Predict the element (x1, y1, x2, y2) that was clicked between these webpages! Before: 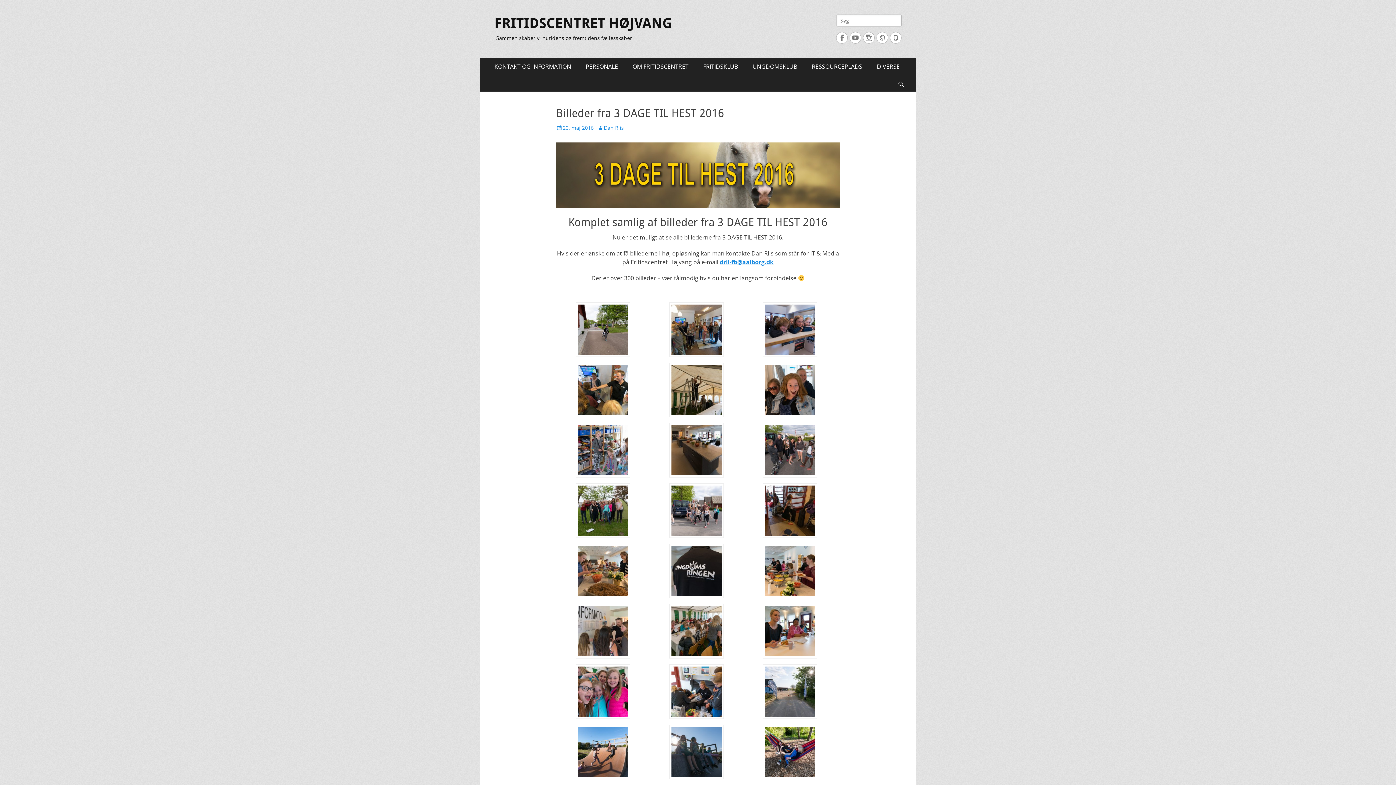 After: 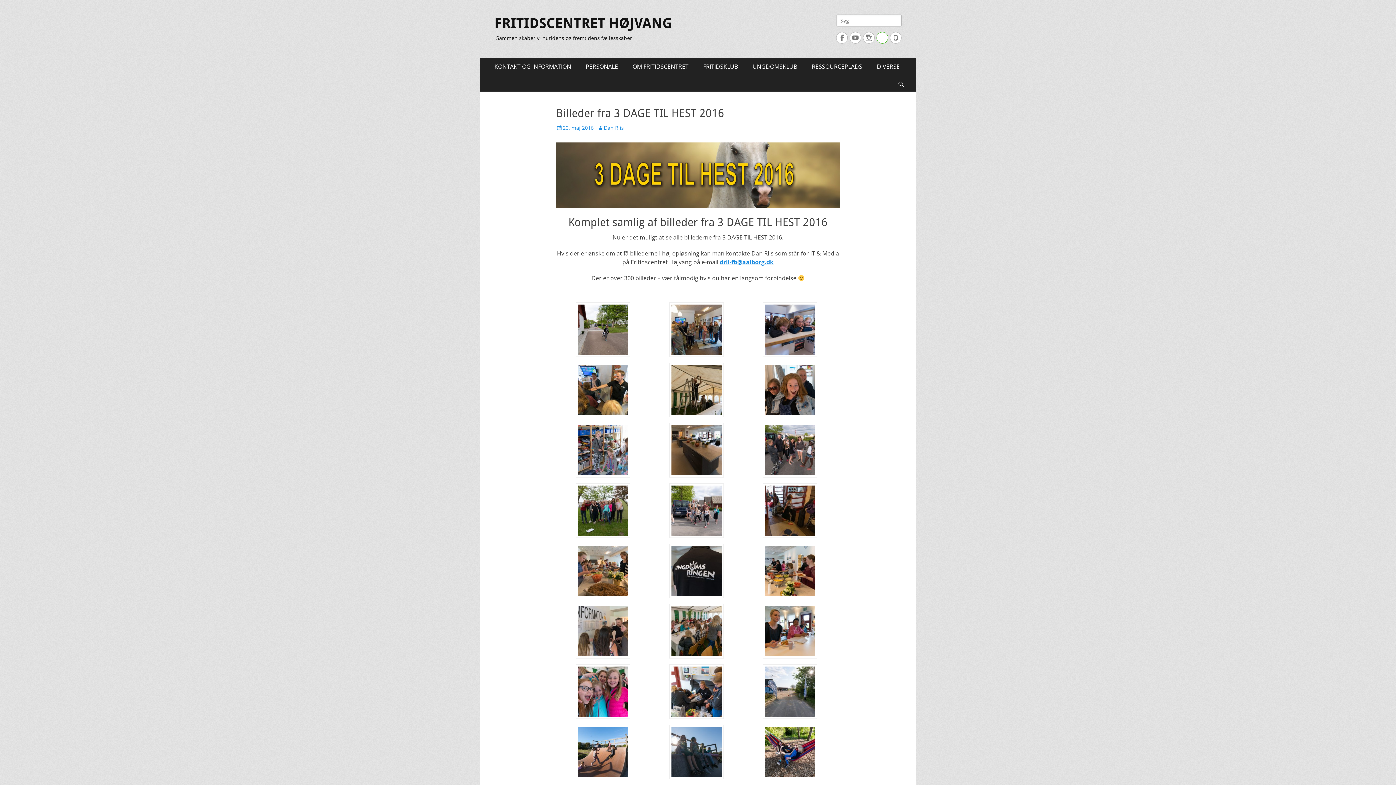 Action: bbox: (876, 32, 888, 43) label: Website